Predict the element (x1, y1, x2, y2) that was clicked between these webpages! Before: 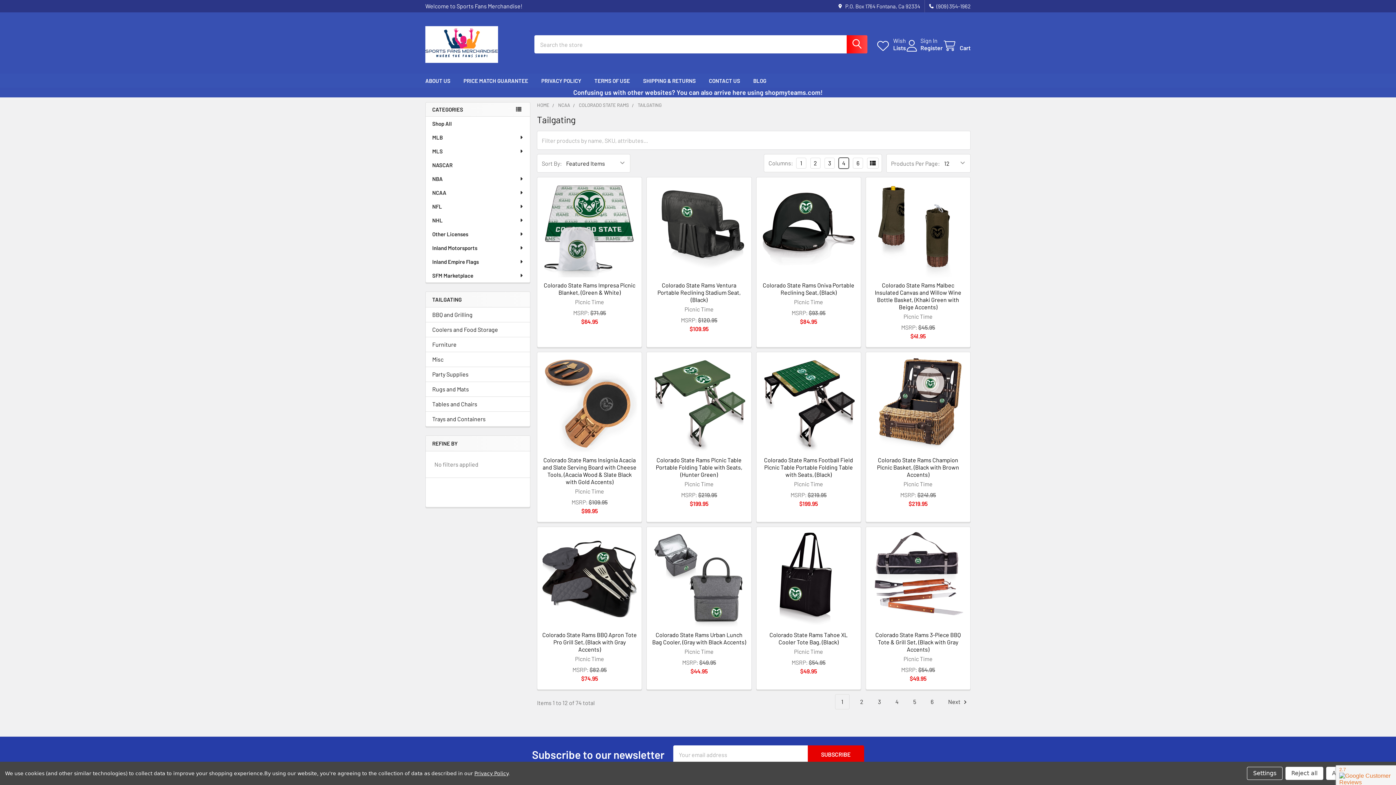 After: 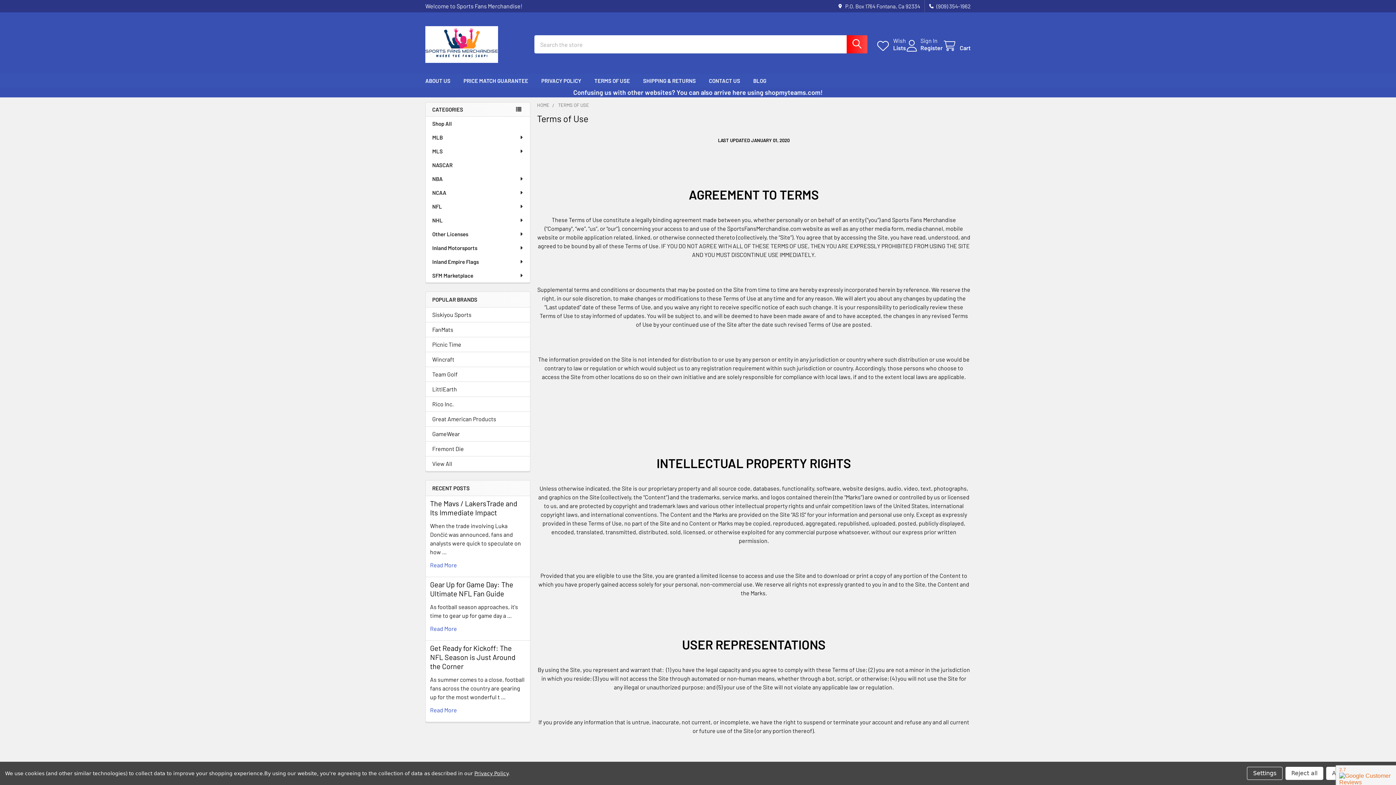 Action: bbox: (588, 73, 636, 87) label: TERMS OF USE